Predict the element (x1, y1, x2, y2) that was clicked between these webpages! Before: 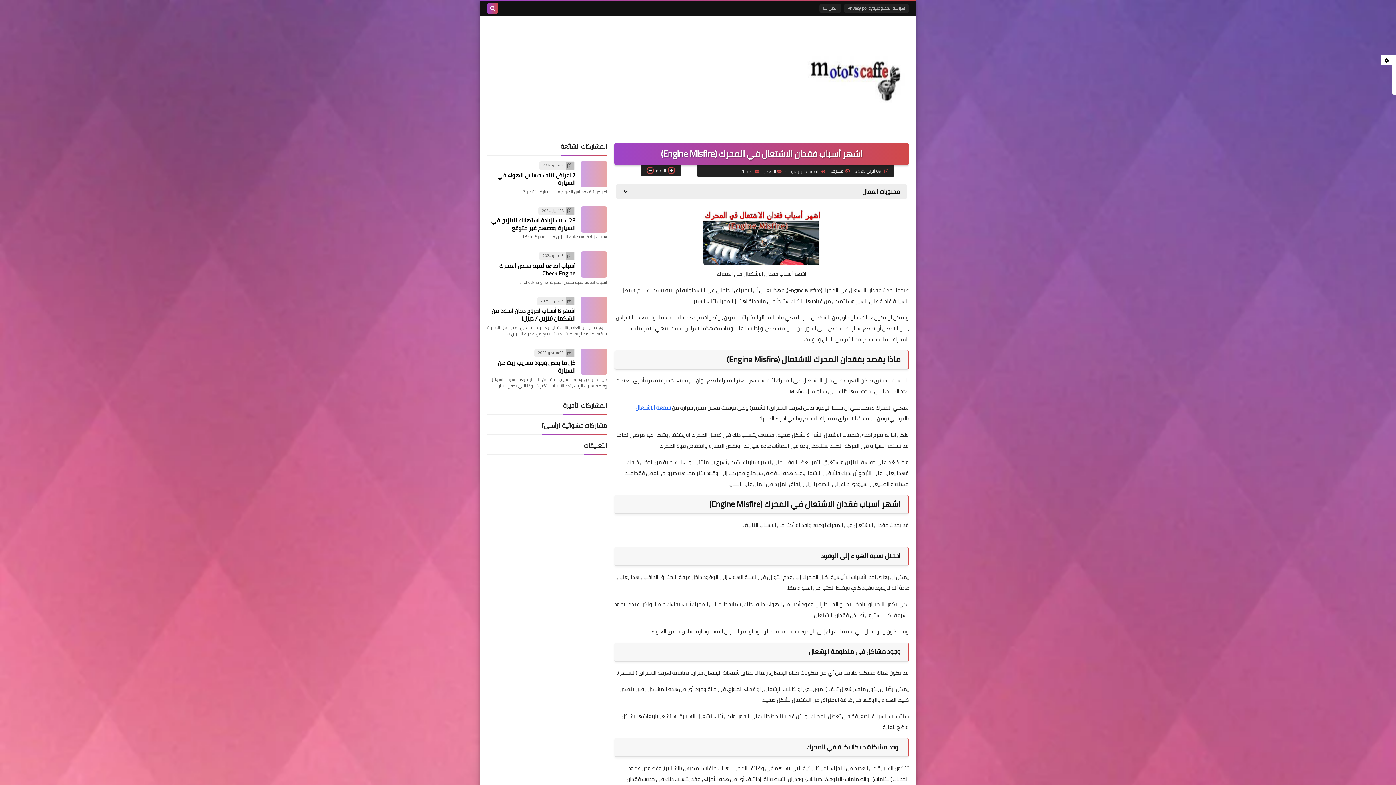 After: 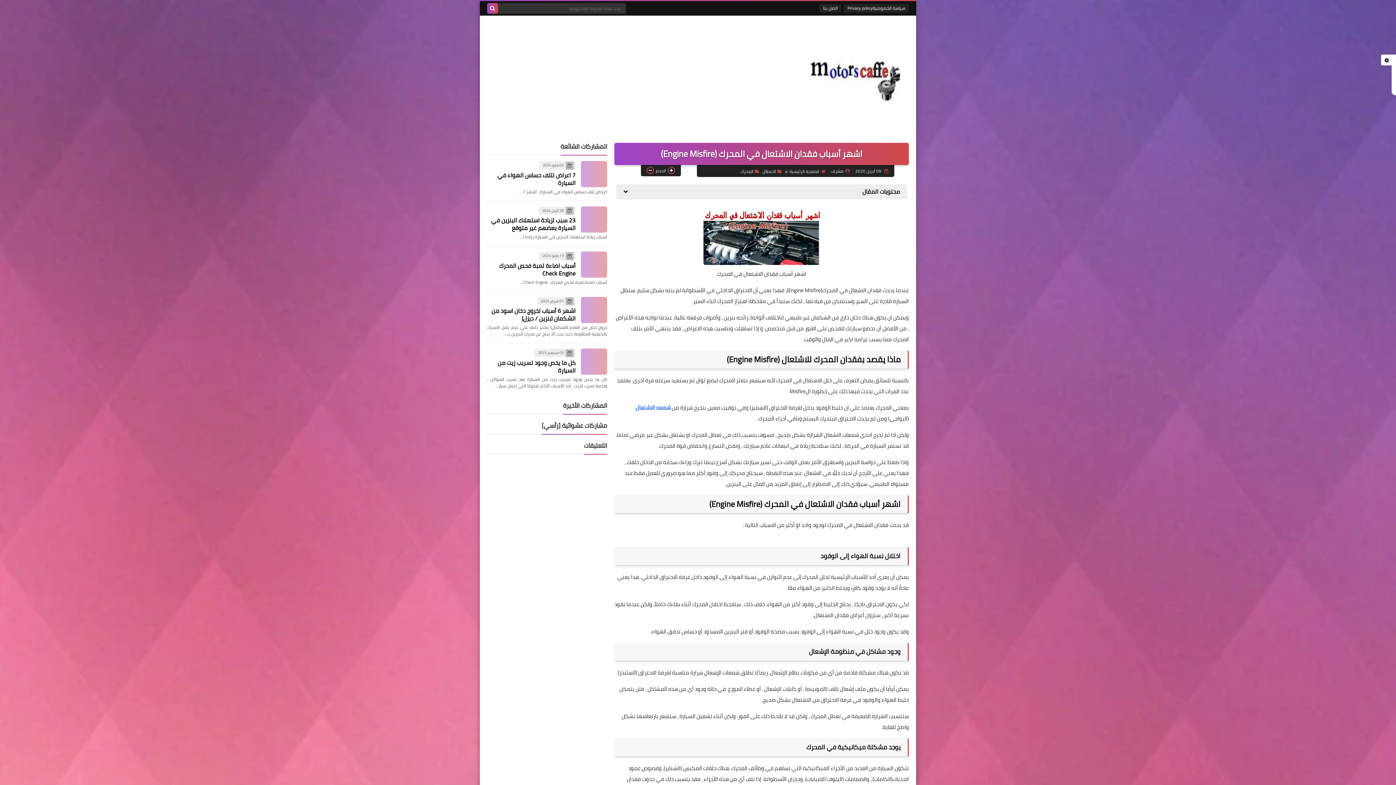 Action: bbox: (487, 2, 498, 13)